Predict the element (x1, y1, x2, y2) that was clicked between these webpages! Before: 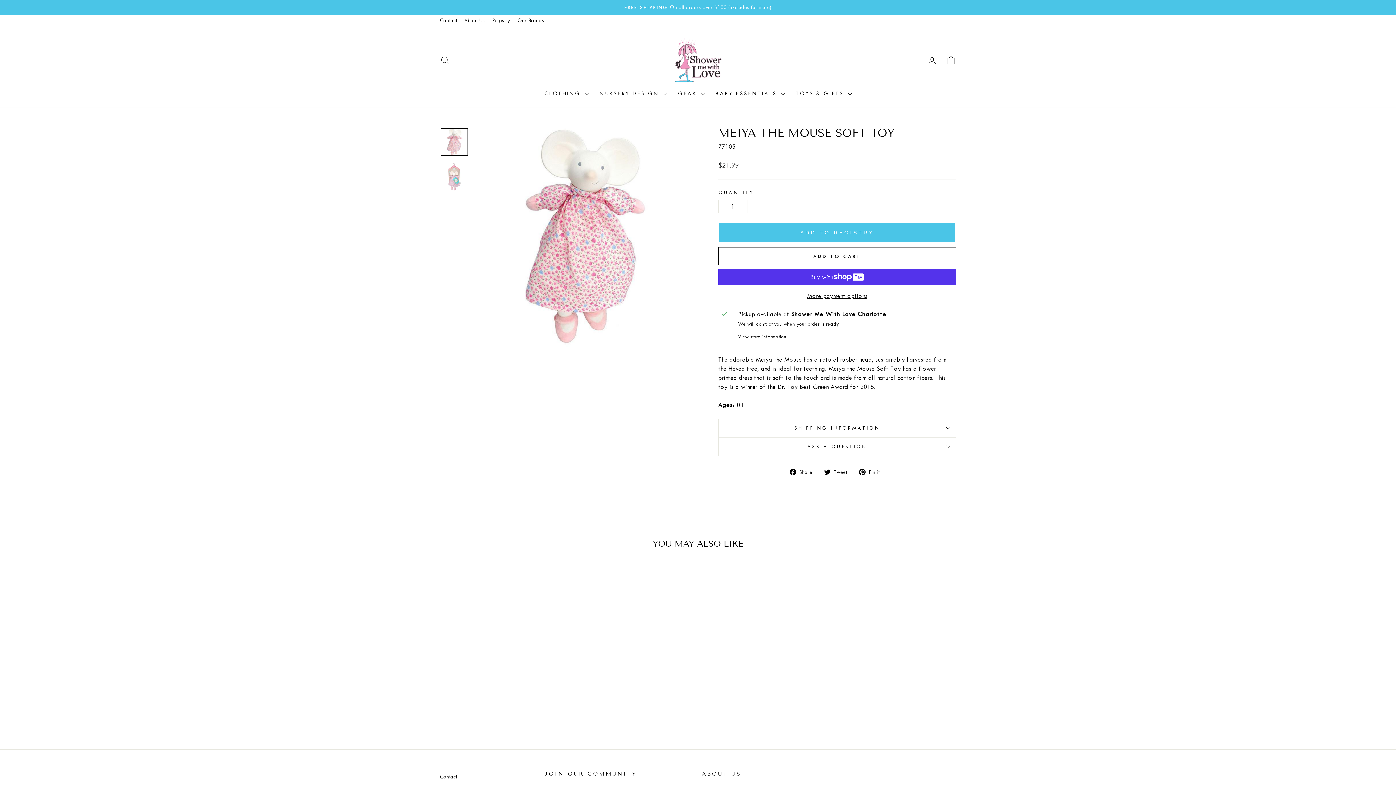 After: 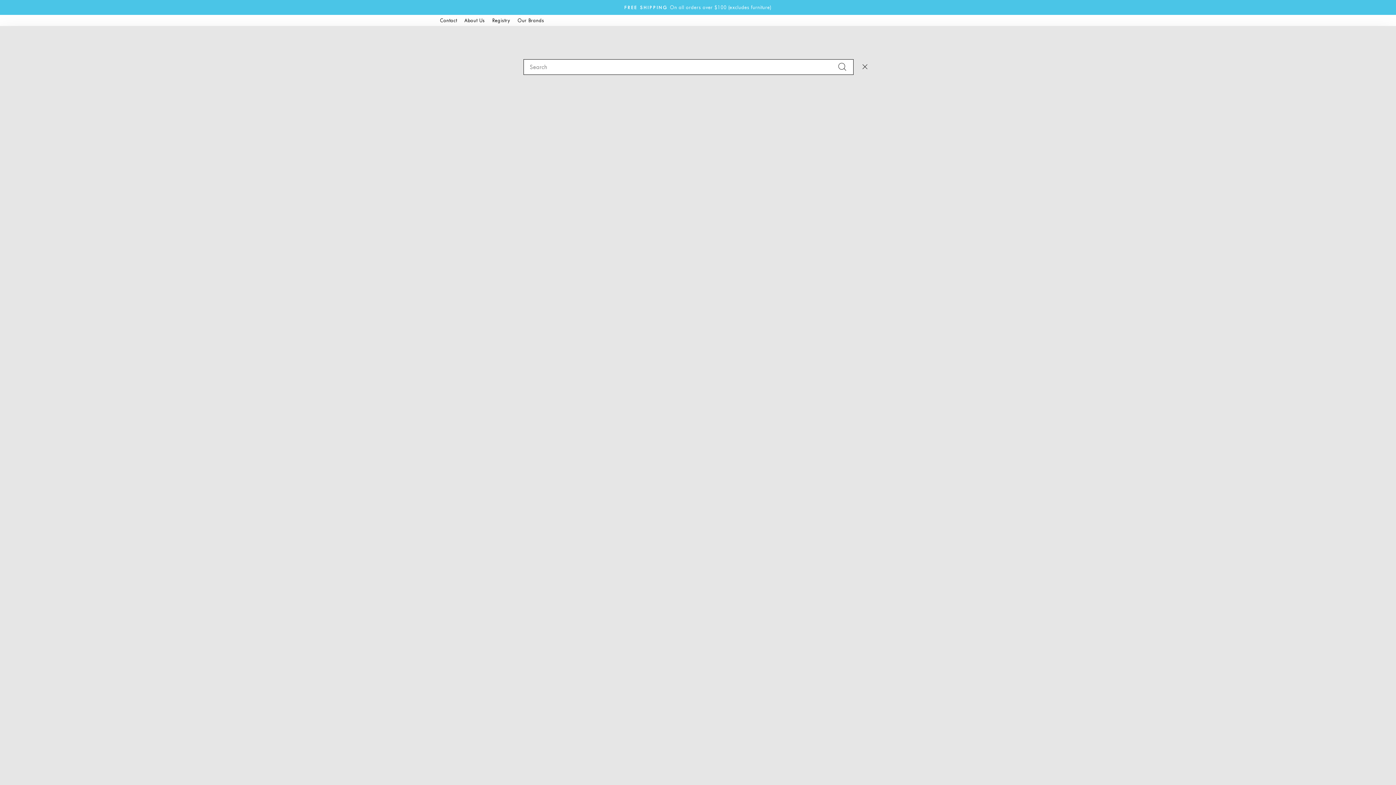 Action: bbox: (435, 52, 454, 68) label: SEARCH